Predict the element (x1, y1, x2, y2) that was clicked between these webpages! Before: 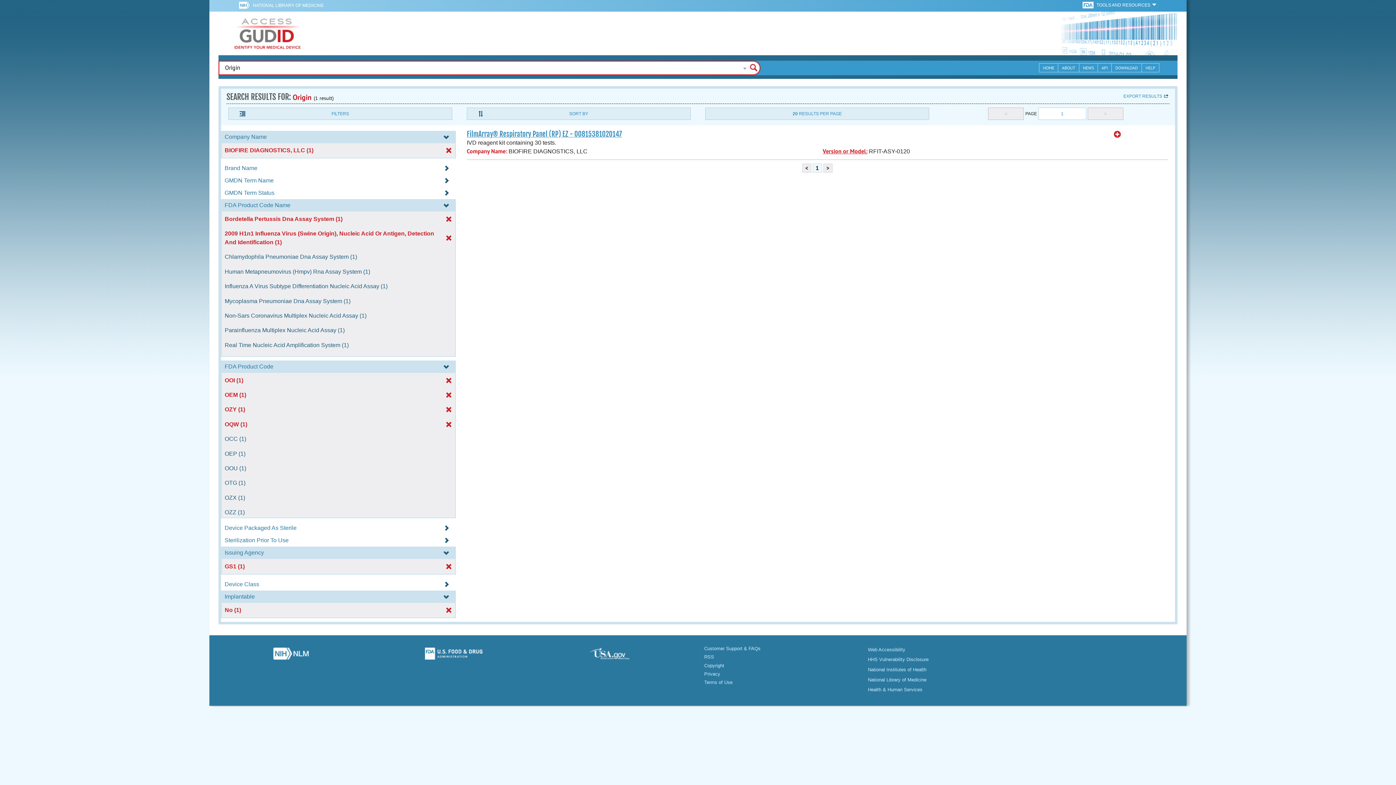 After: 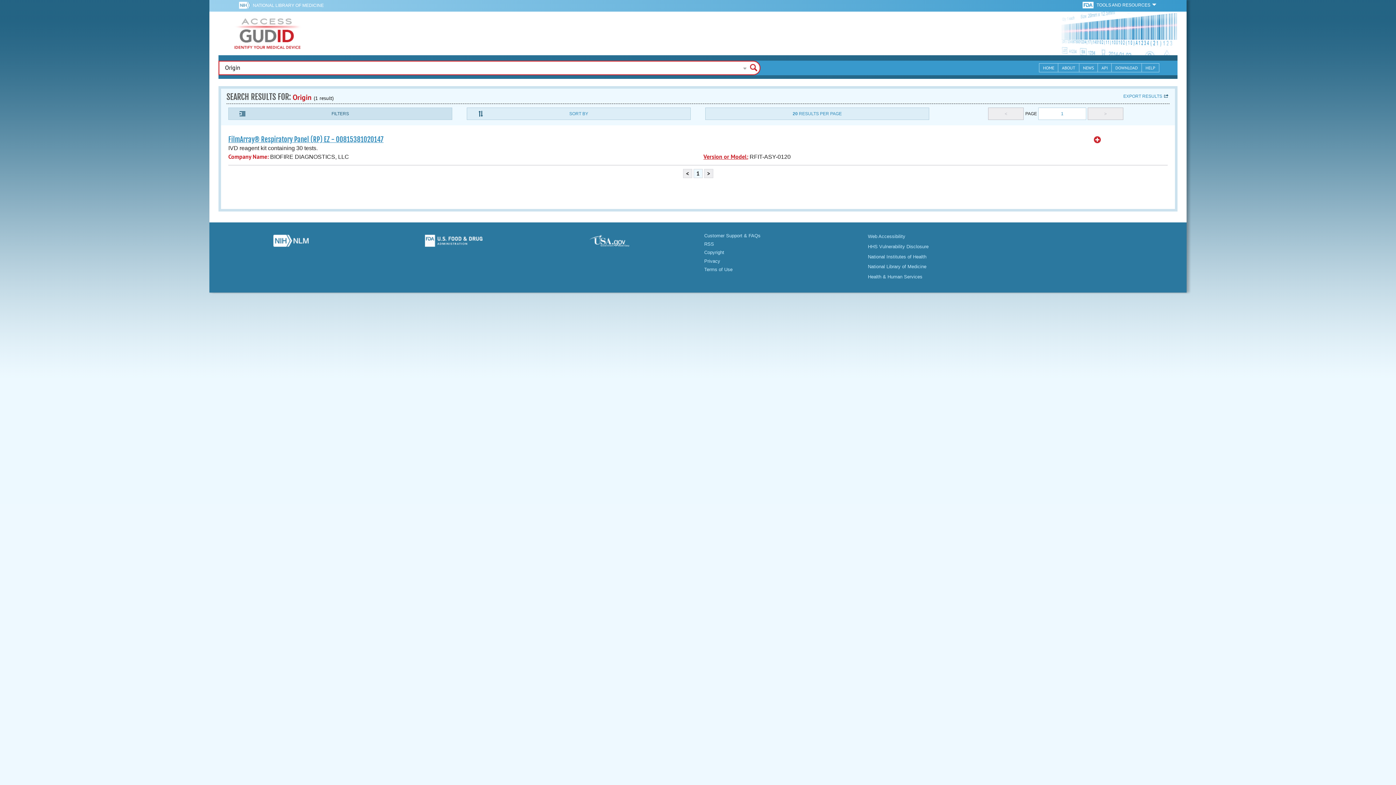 Action: bbox: (228, 107, 452, 120) label: FILTERS